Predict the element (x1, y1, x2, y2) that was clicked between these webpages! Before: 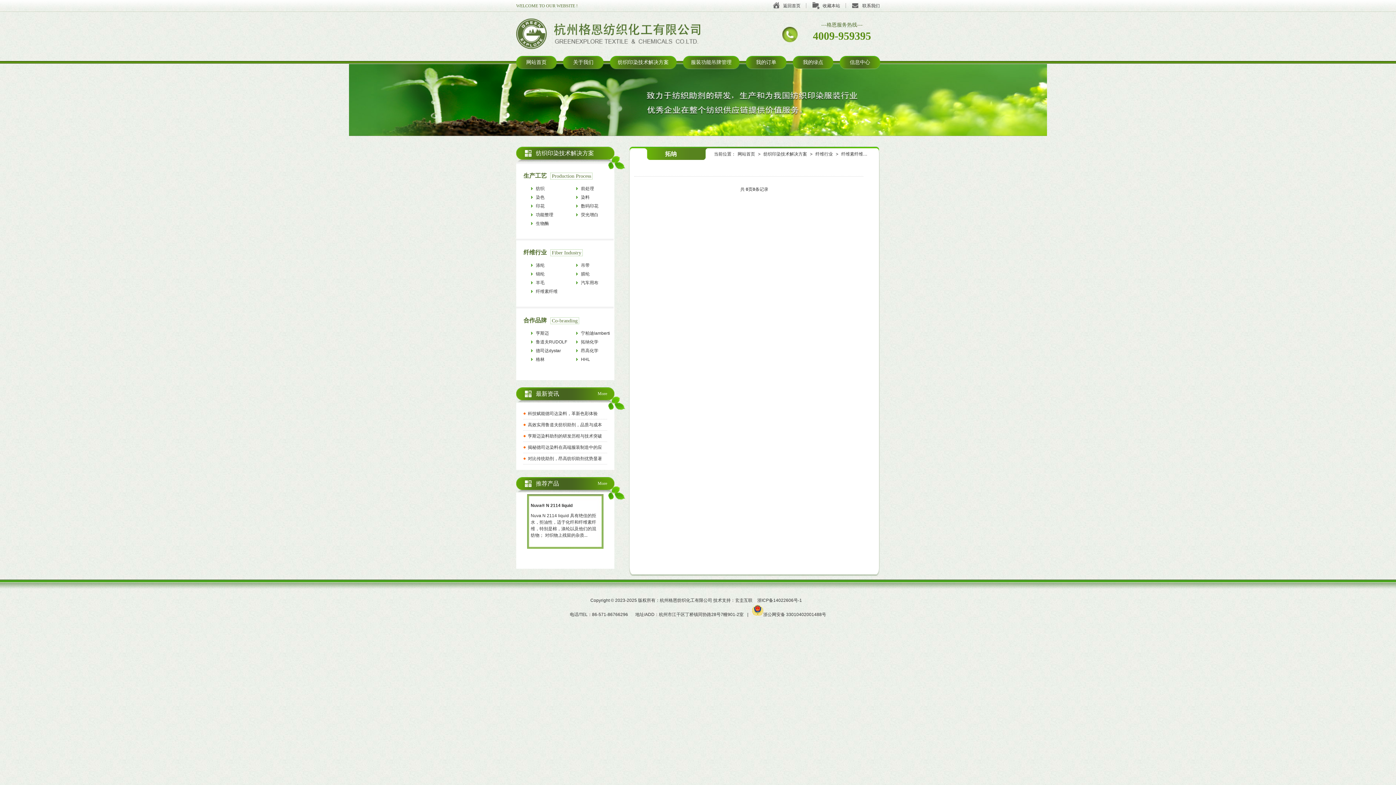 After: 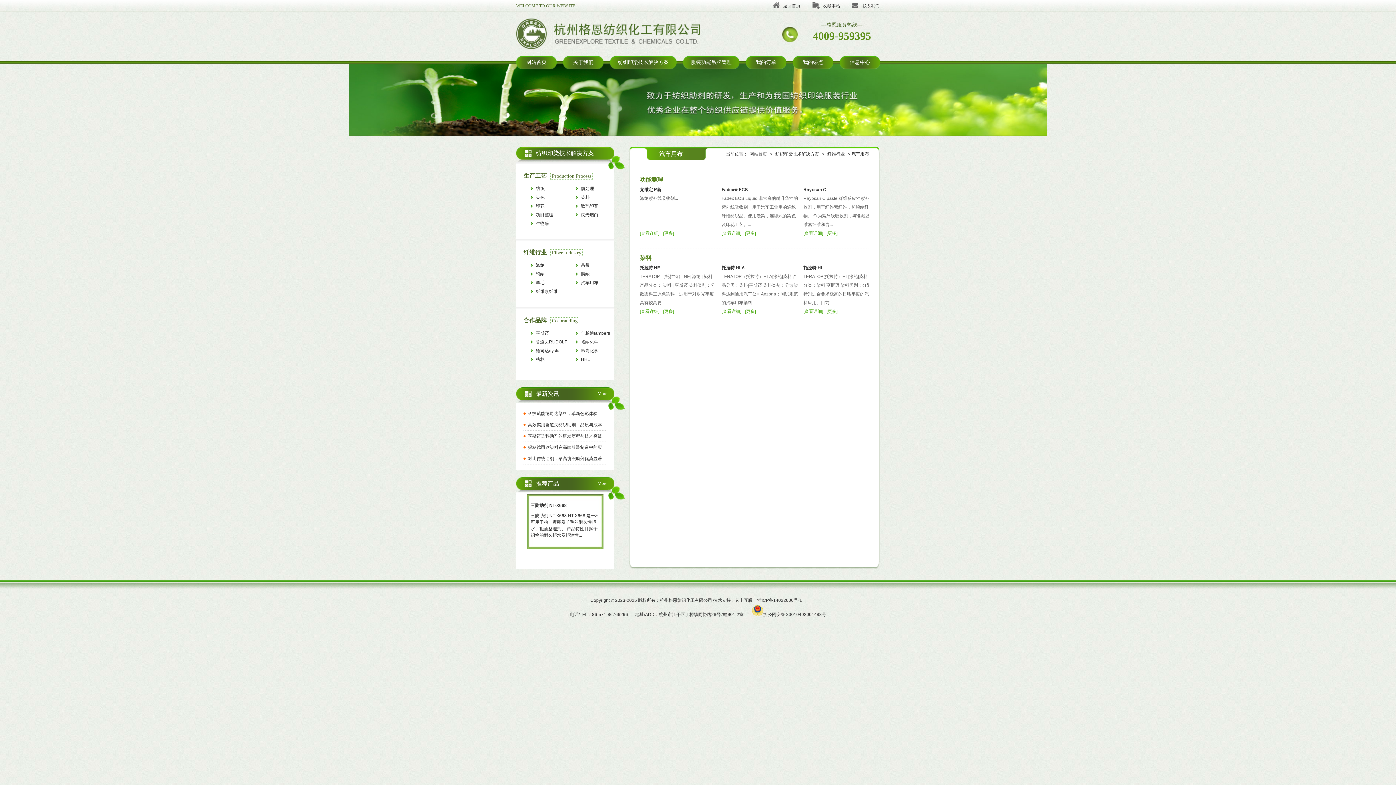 Action: label: 汽车用布 bbox: (568, 278, 613, 287)